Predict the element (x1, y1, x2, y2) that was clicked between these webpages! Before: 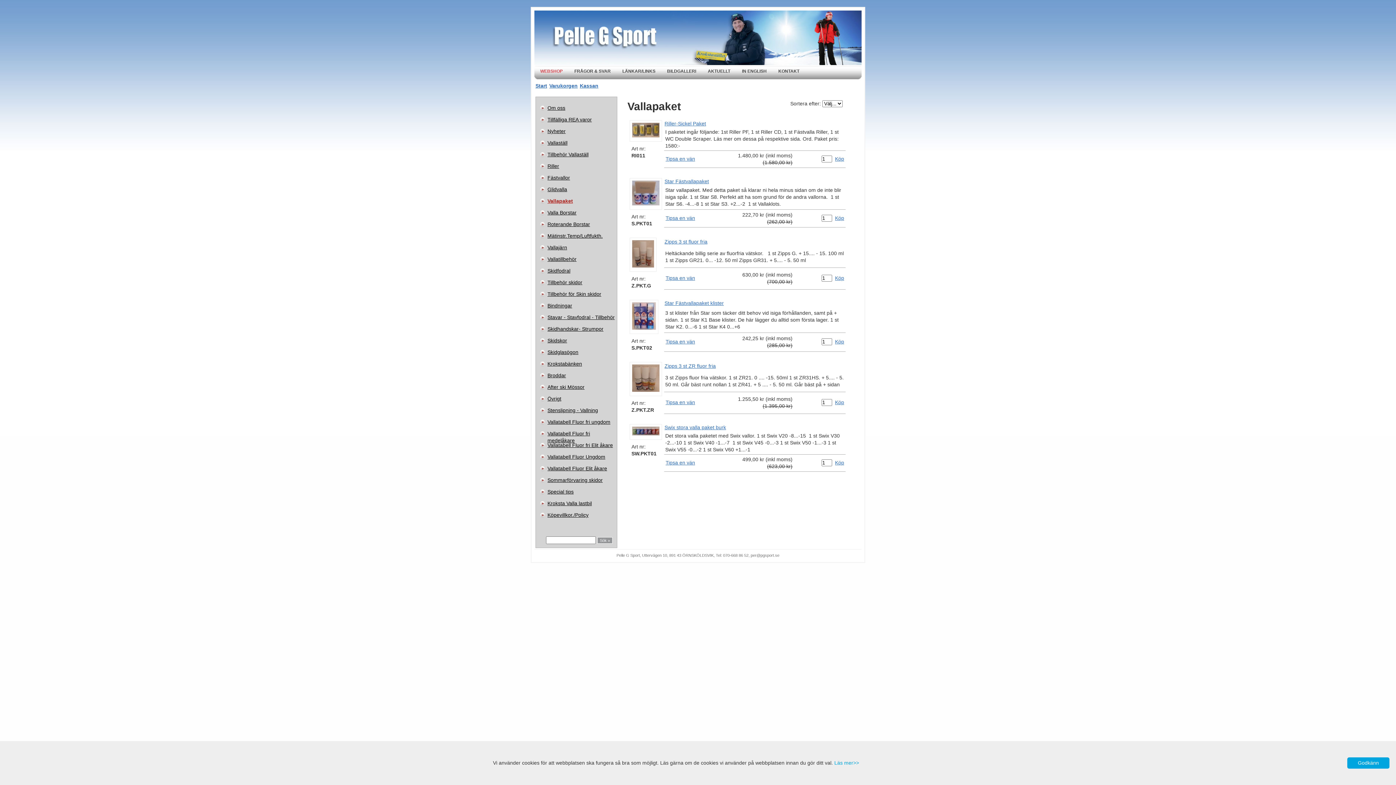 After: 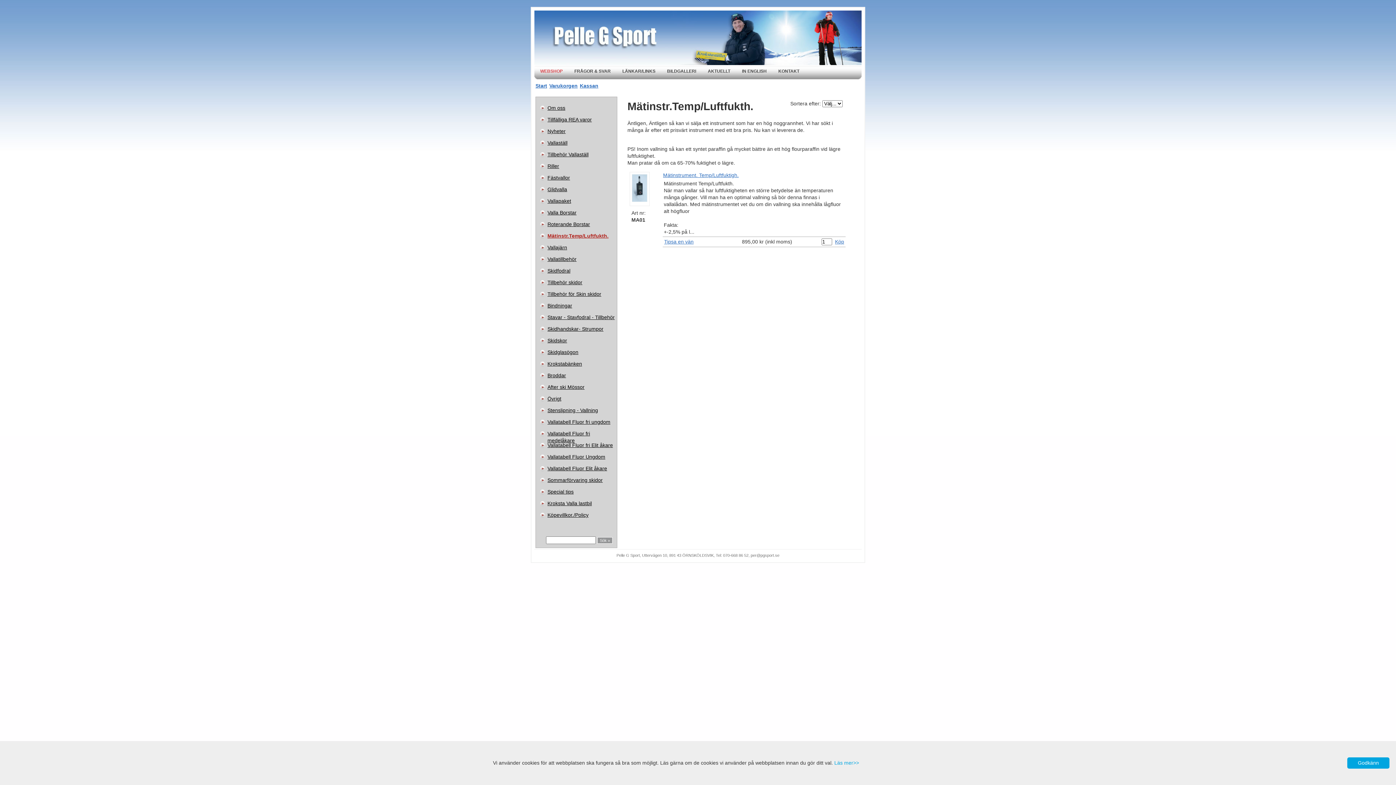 Action: bbox: (540, 230, 617, 241) label: Mätinstr.Temp/Luftfukth.